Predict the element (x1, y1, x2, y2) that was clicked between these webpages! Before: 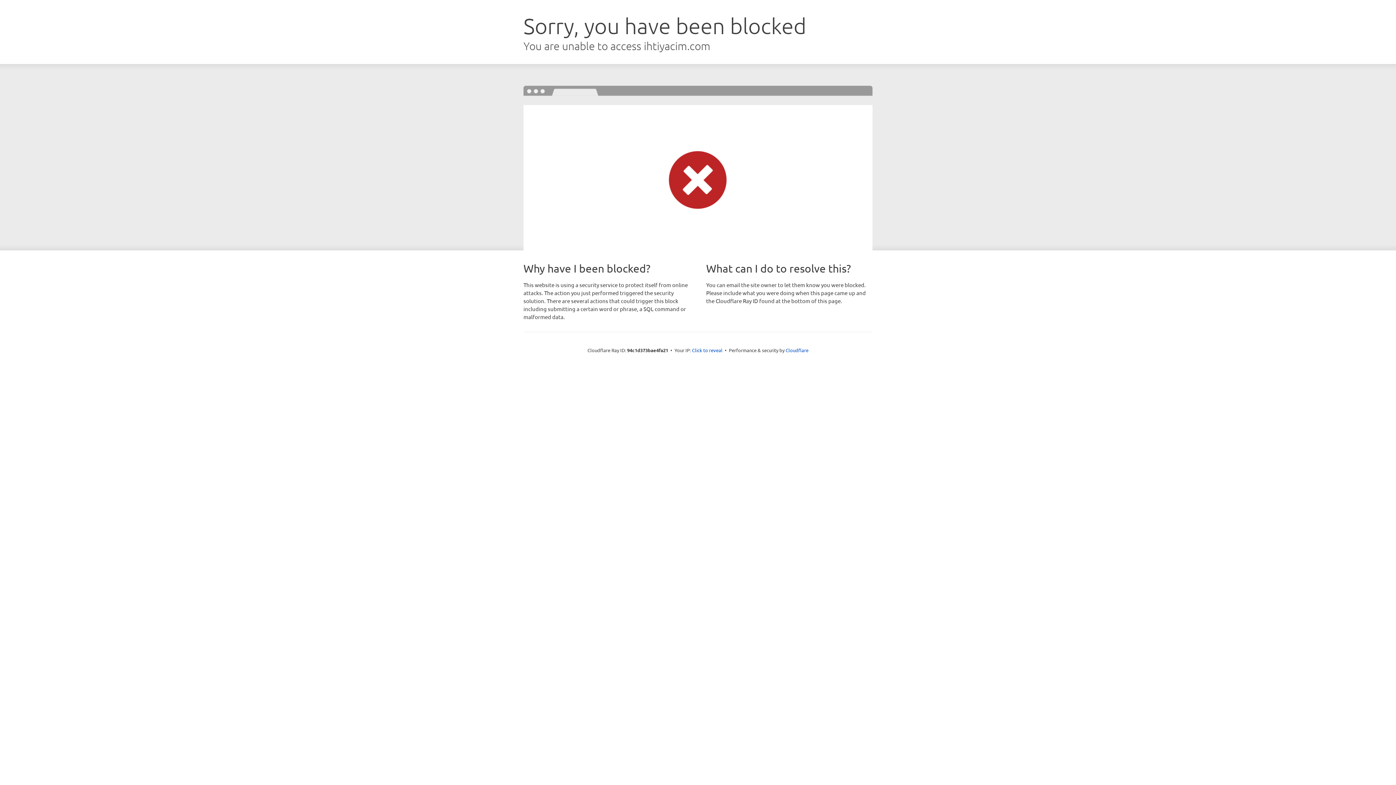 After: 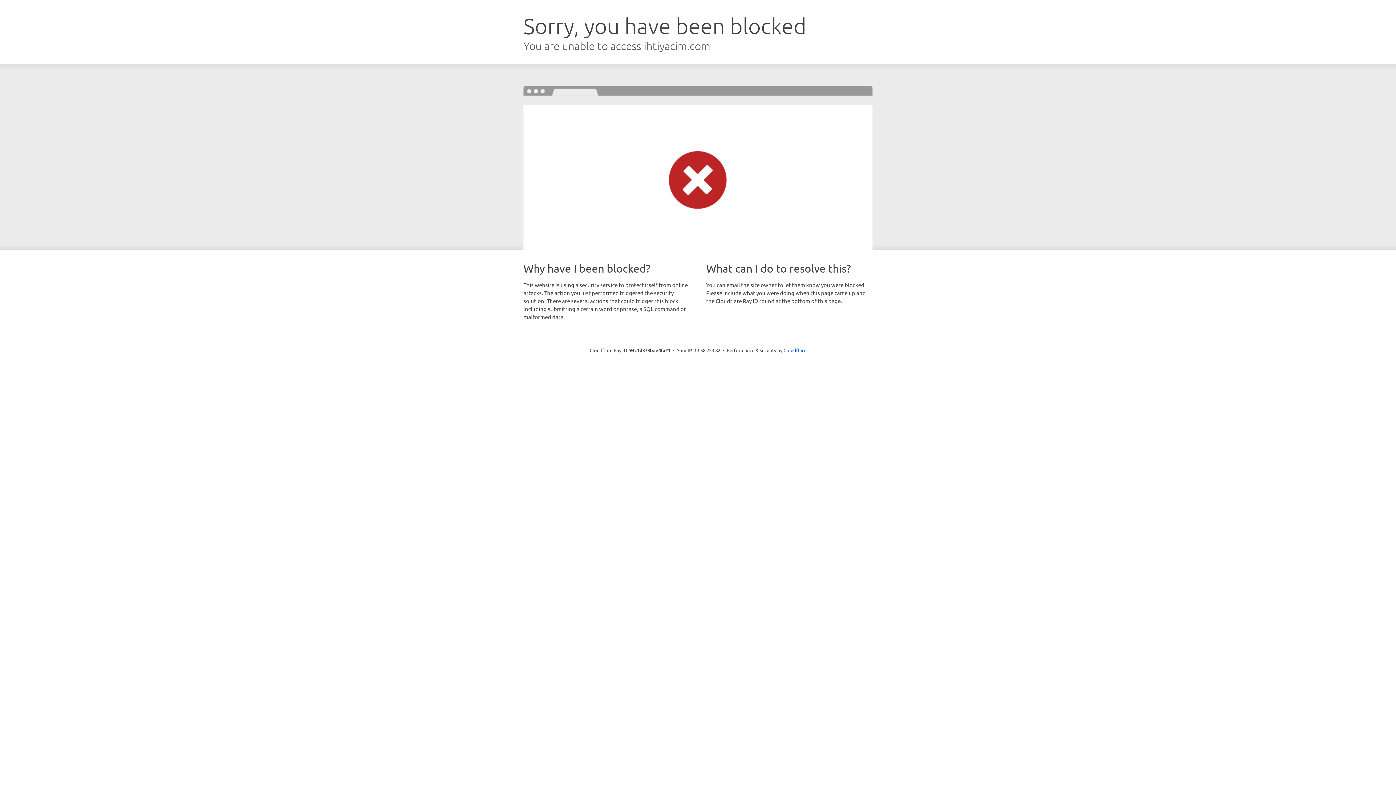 Action: bbox: (692, 346, 722, 353) label: Click to reveal